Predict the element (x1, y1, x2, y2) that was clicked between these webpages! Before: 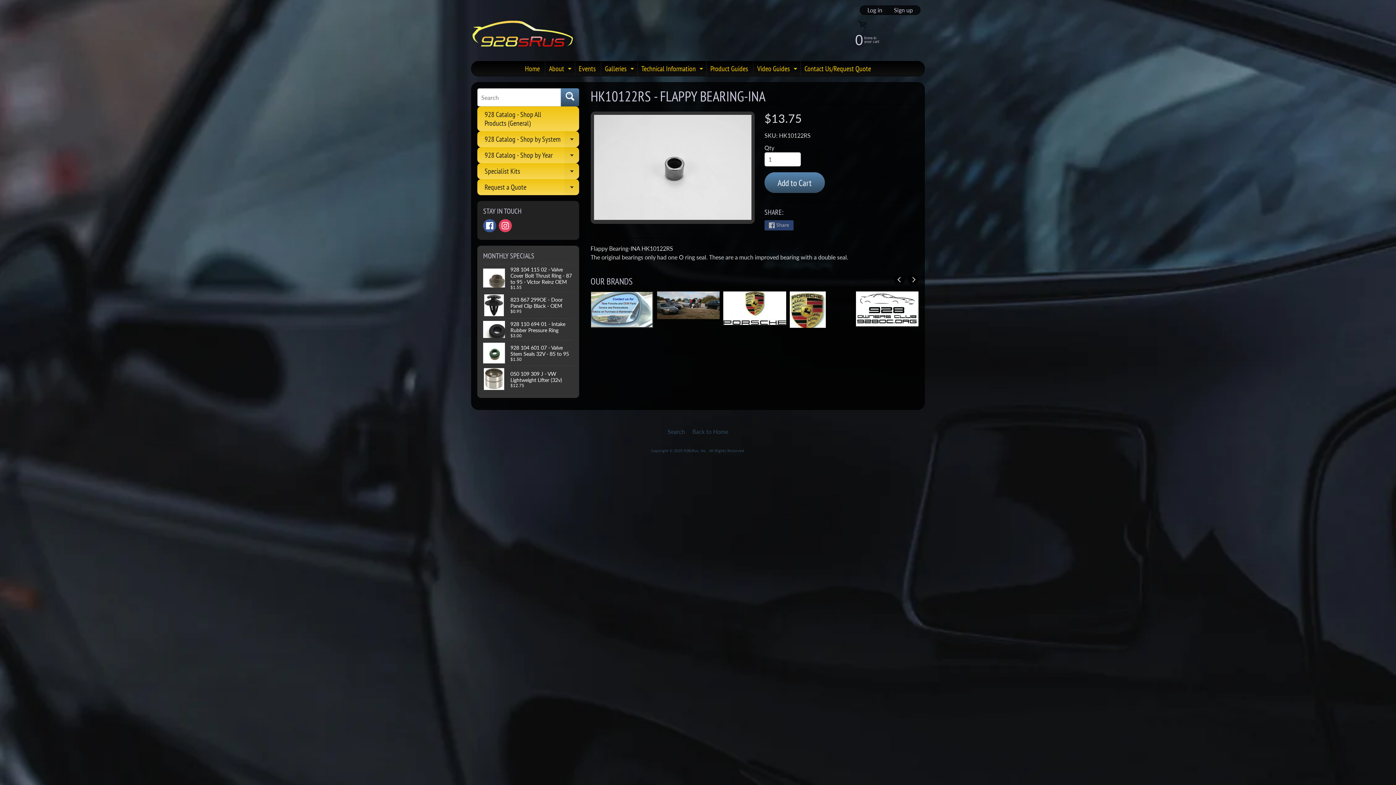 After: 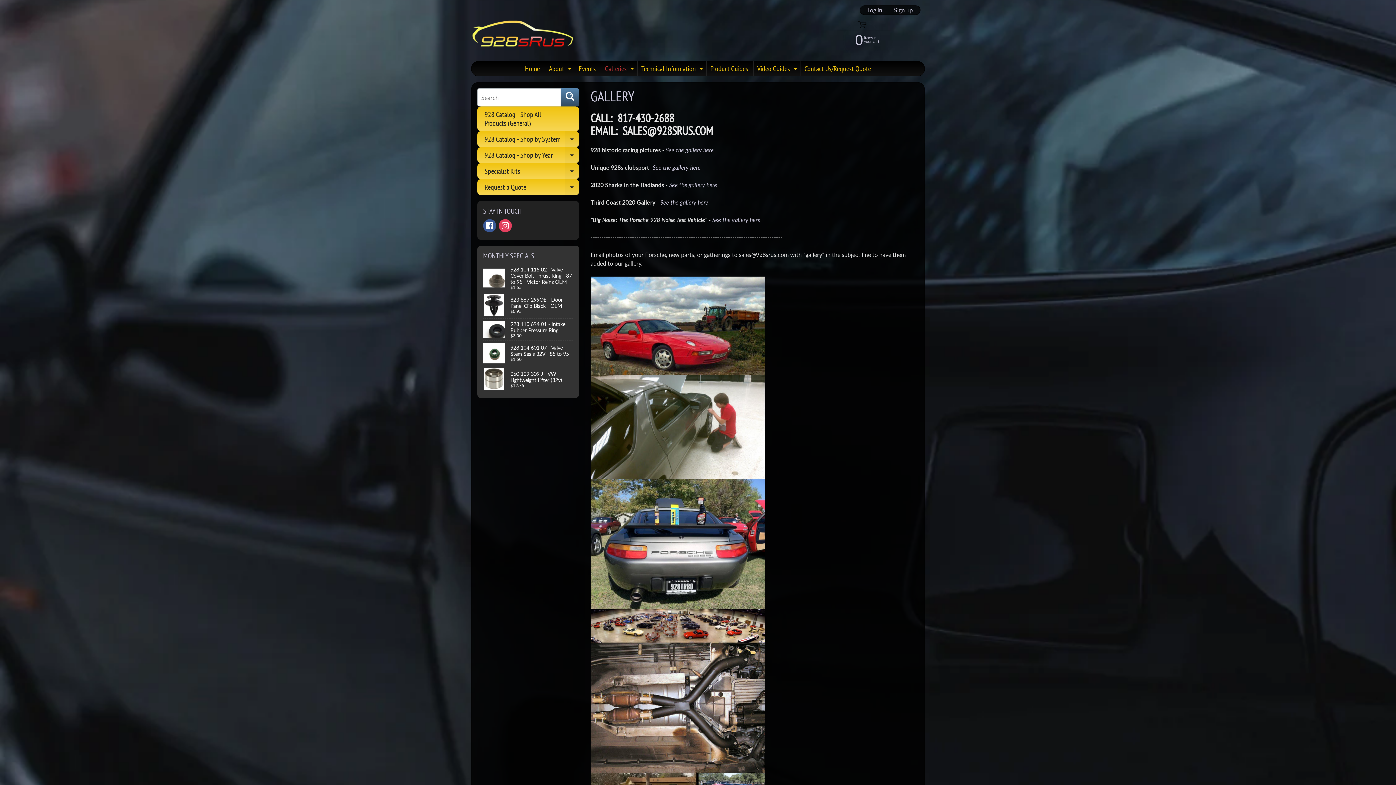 Action: label: Galleries
Expand child menu bbox: (601, 61, 636, 76)